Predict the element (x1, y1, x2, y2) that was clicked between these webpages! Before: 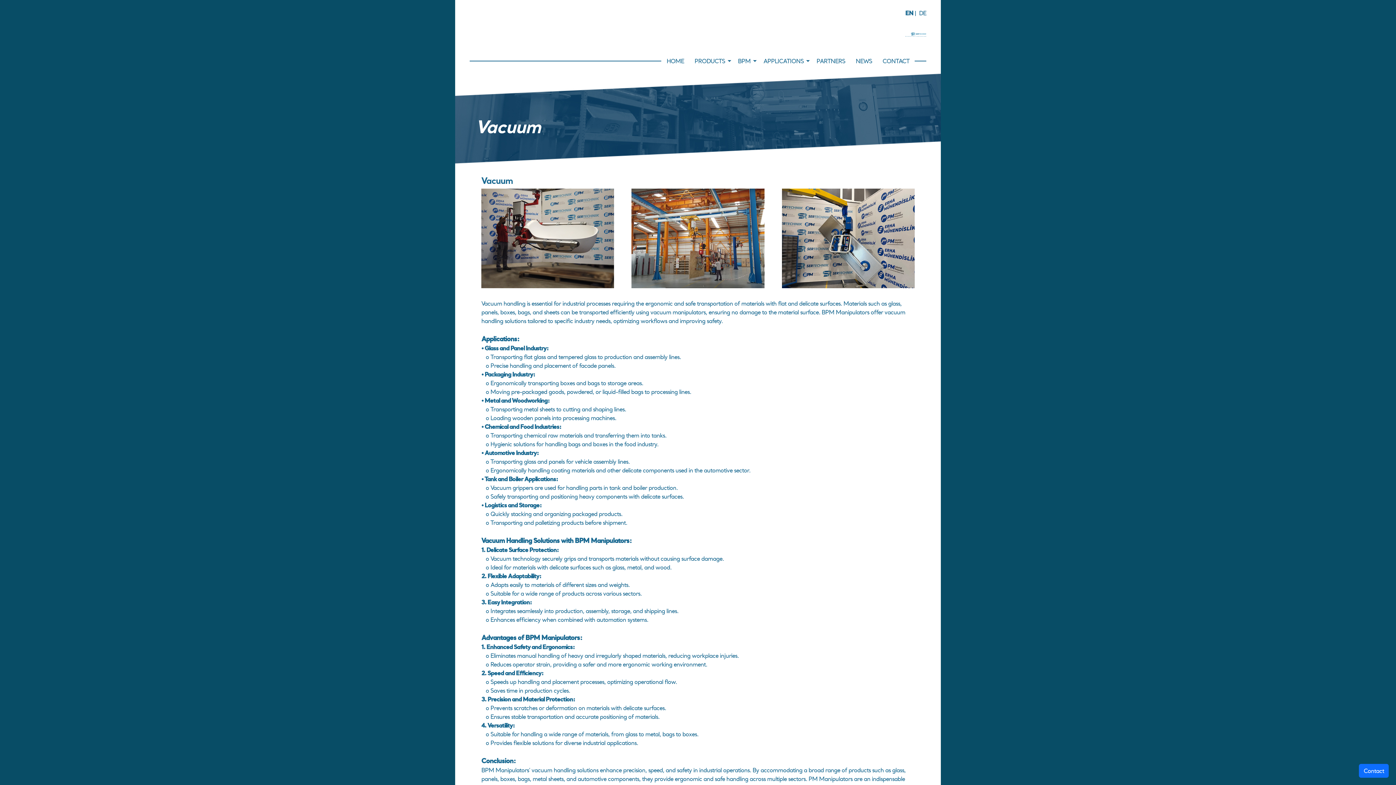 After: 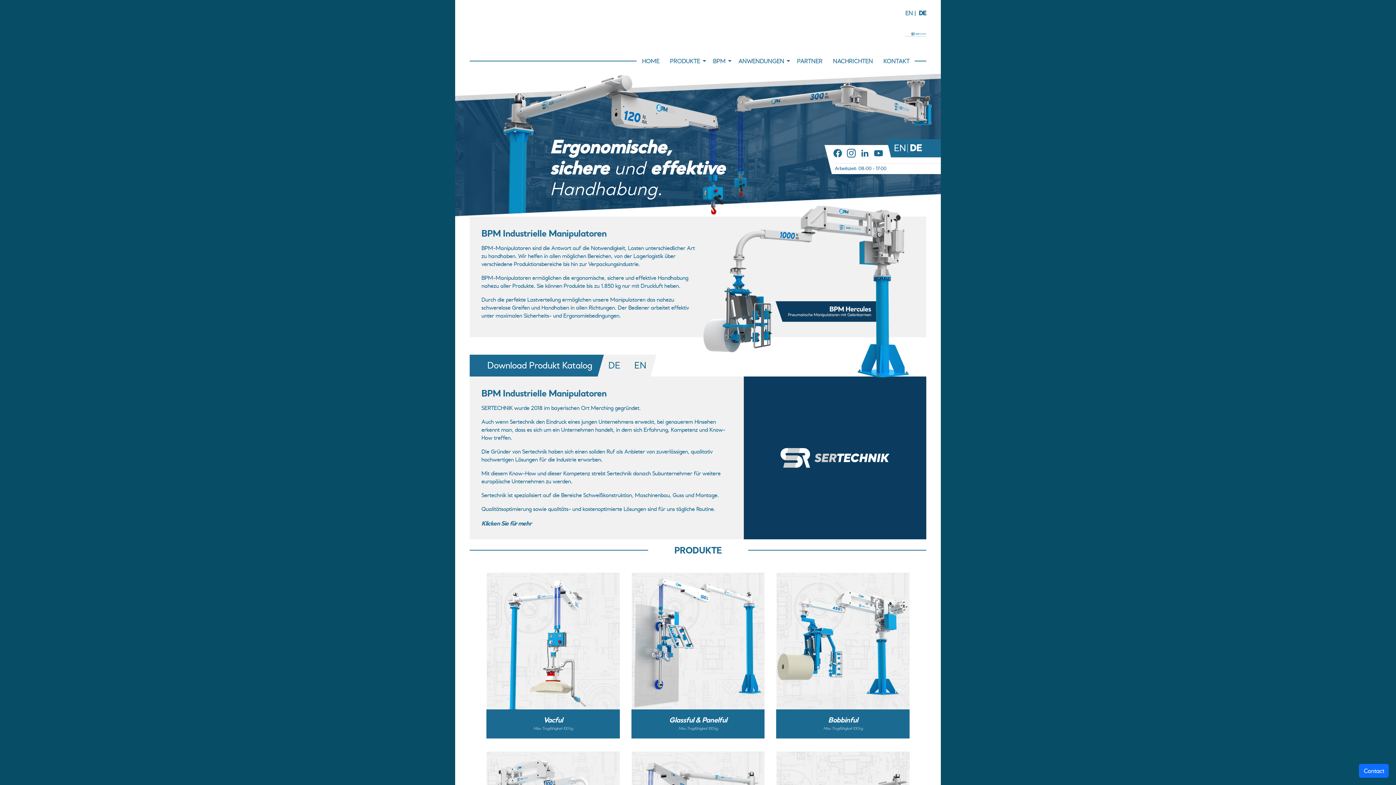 Action: label: DE bbox: (919, 9, 926, 16)